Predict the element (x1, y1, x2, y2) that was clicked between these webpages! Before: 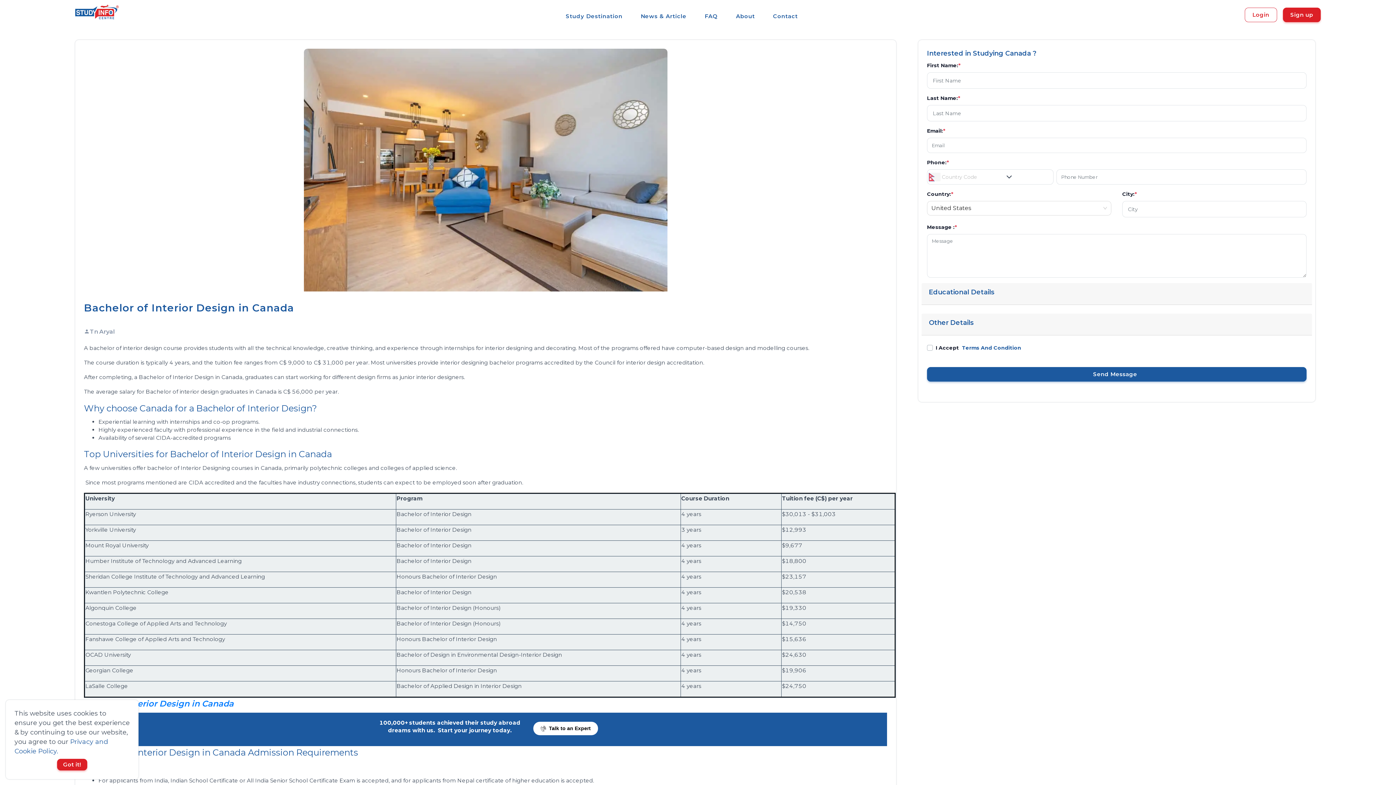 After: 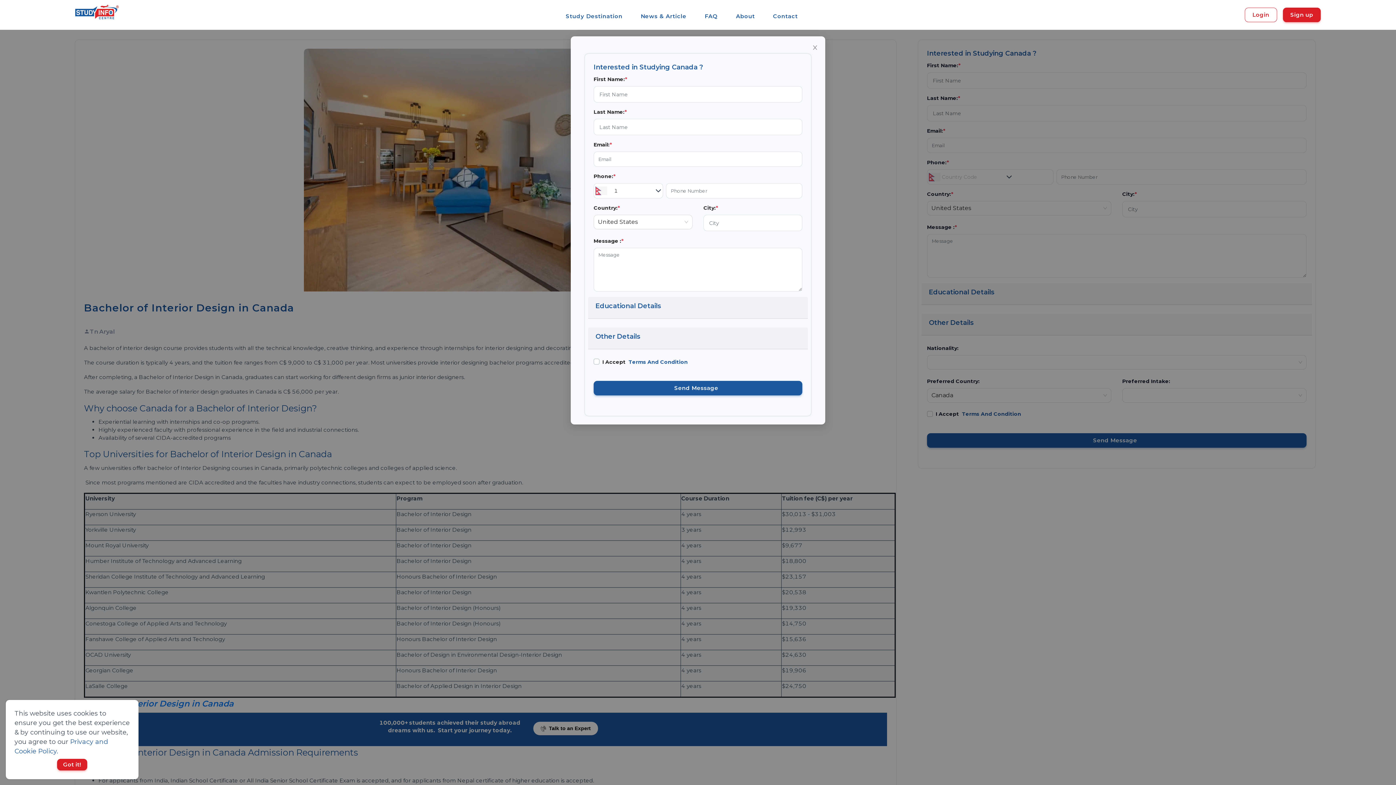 Action: bbox: (921, 313, 1312, 335) label: Other Details